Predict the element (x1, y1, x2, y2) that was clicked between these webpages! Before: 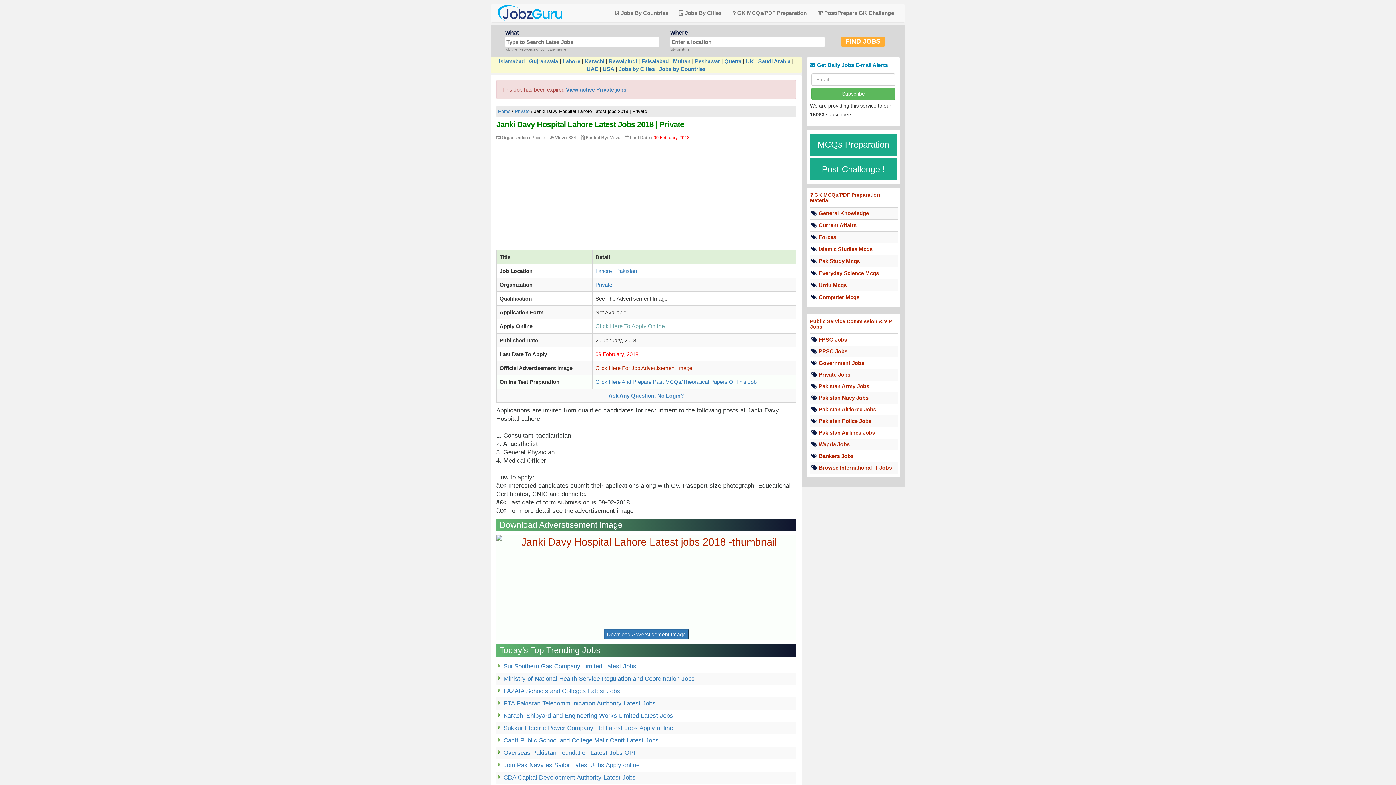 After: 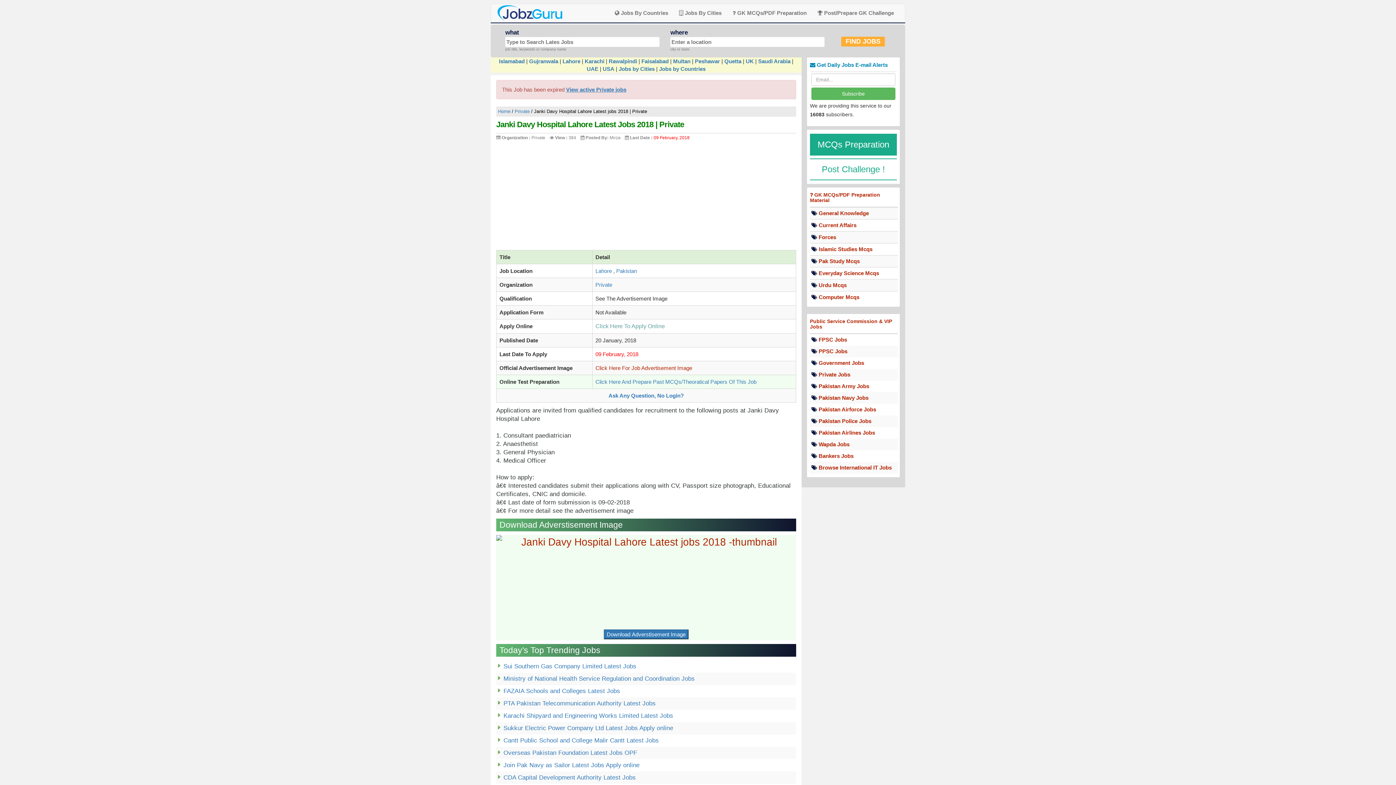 Action: bbox: (810, 158, 897, 180) label: Post Challenge !